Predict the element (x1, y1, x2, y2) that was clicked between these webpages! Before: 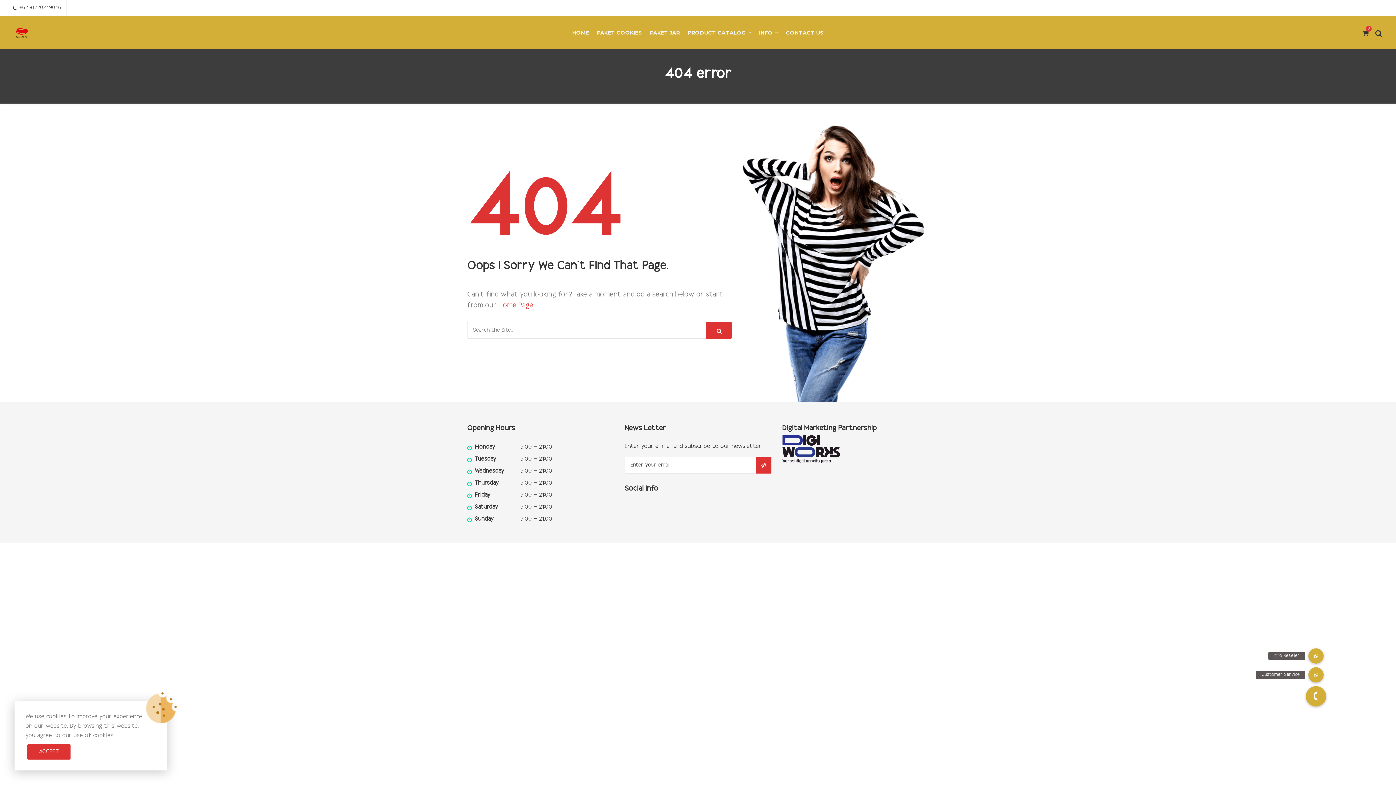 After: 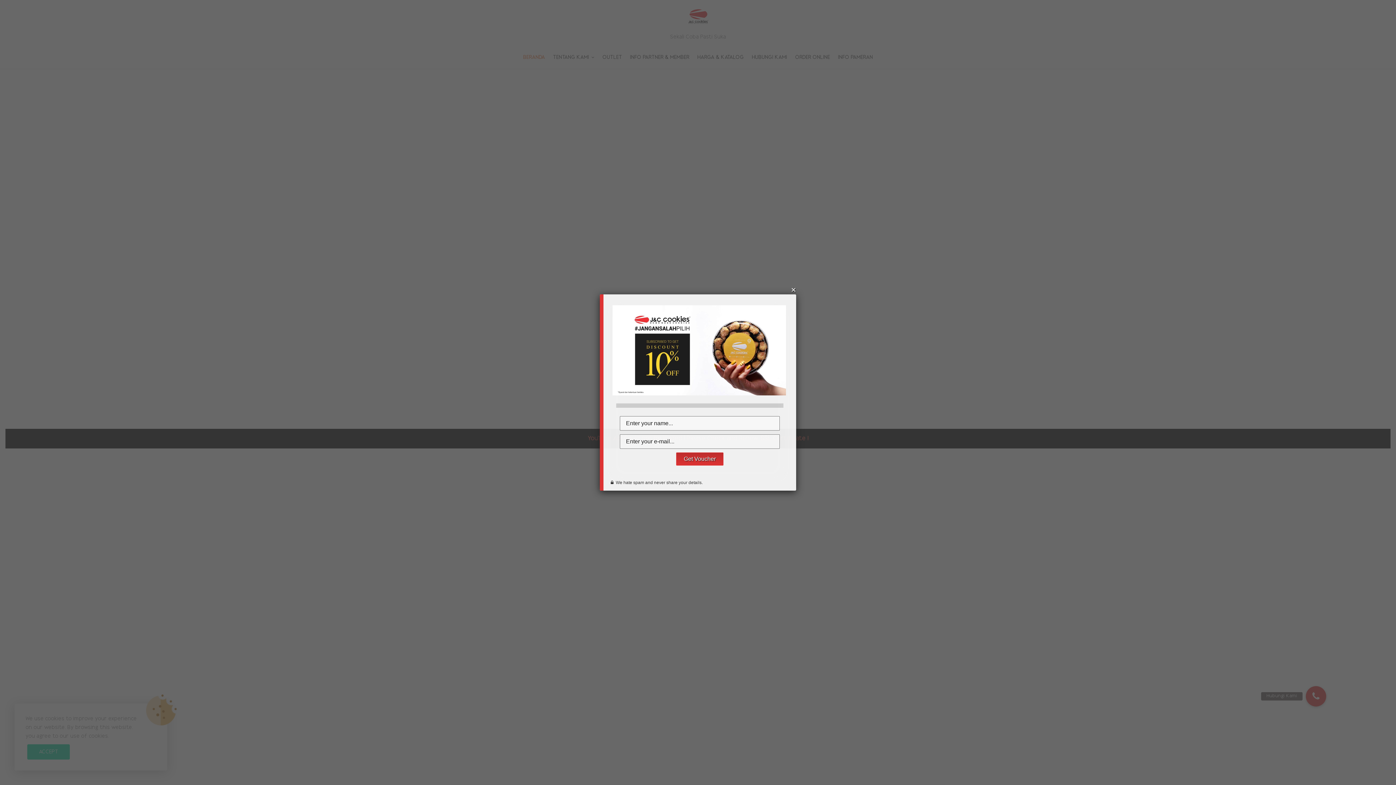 Action: bbox: (572, 23, 589, 42) label: HOME